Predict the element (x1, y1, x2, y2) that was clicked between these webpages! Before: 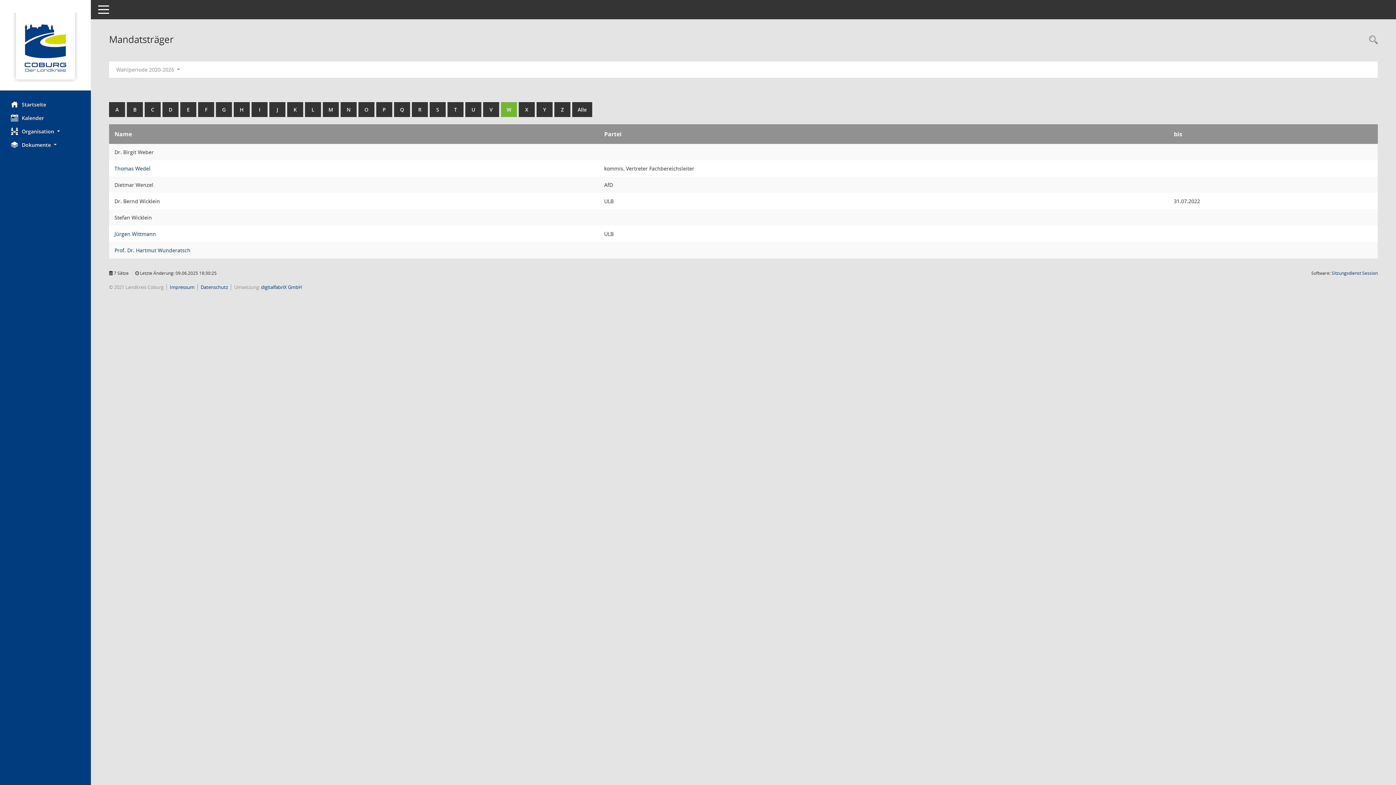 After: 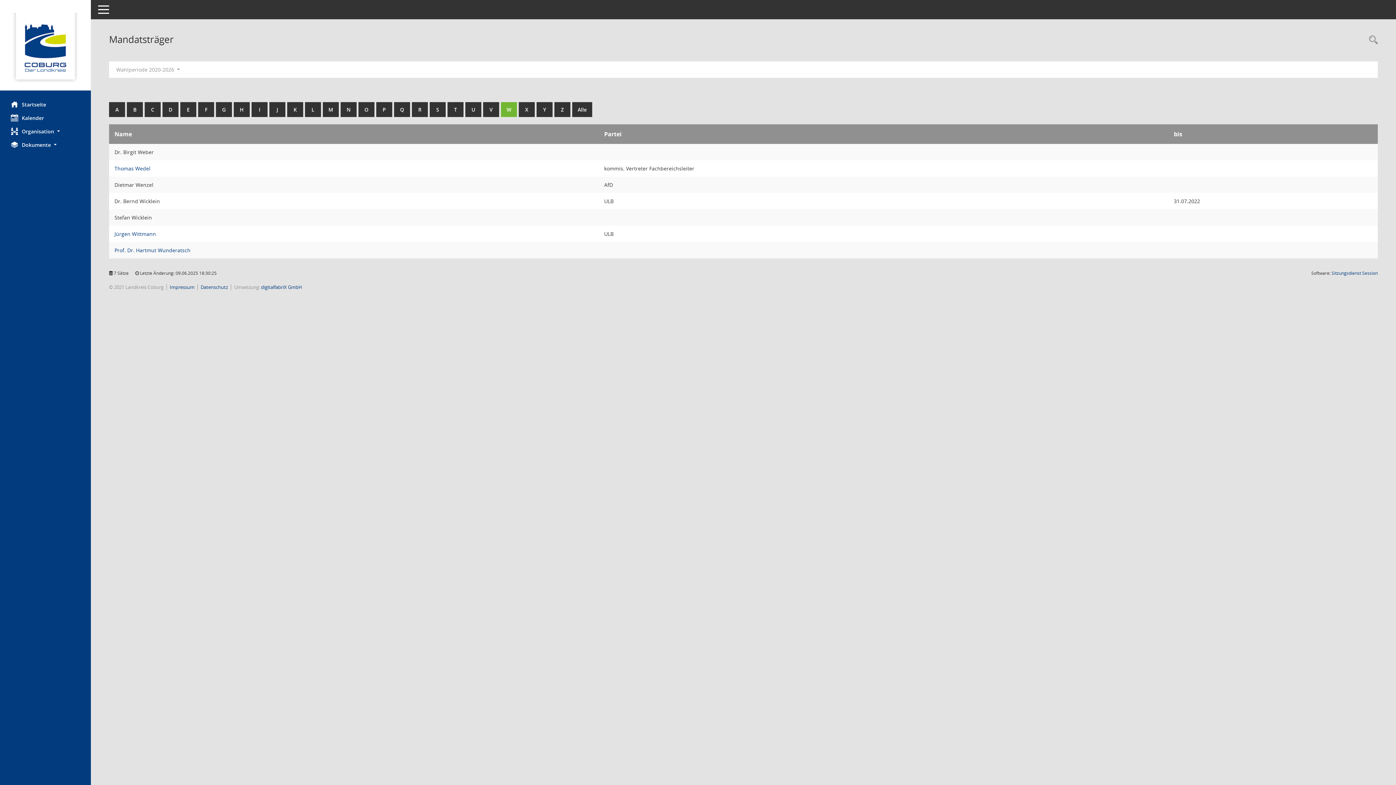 Action: bbox: (169, 284, 194, 290) label: Impressum